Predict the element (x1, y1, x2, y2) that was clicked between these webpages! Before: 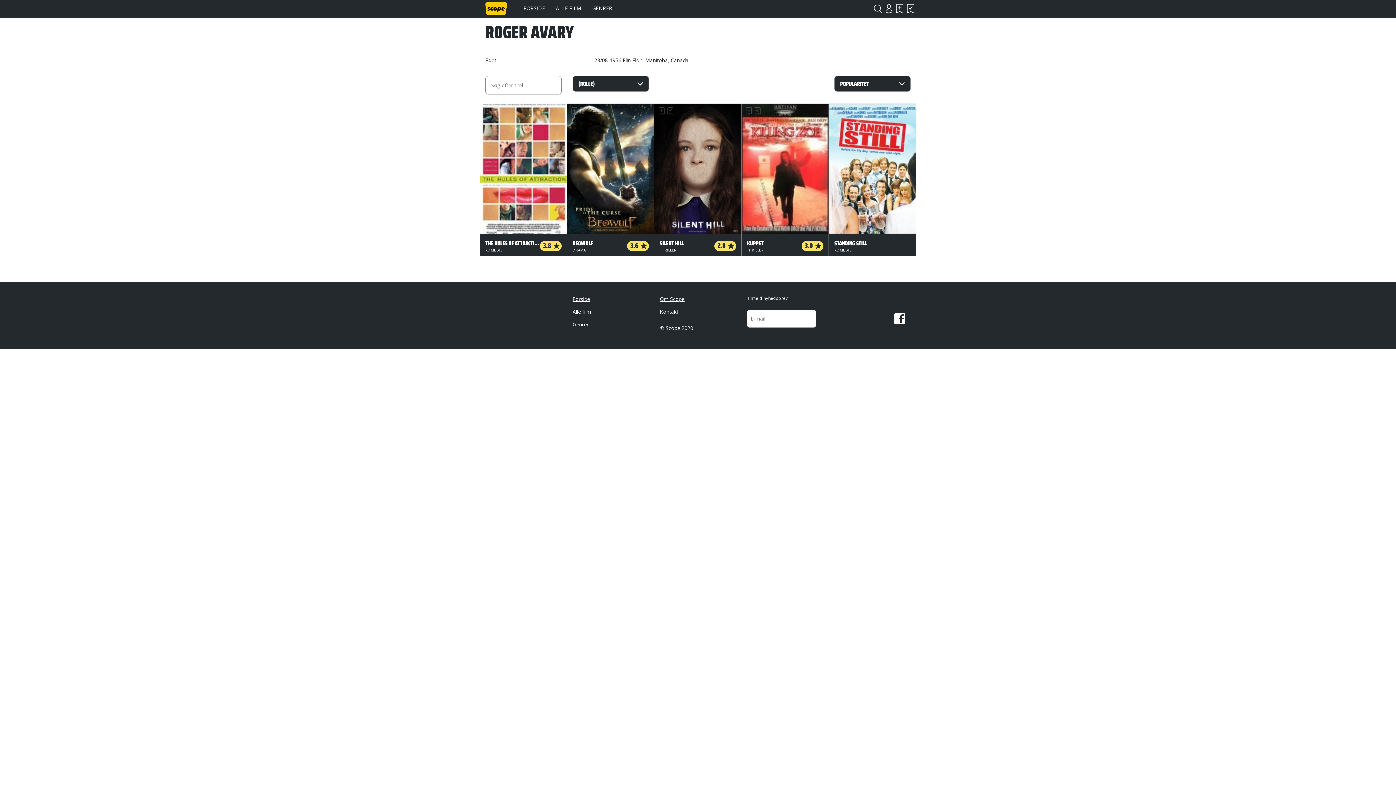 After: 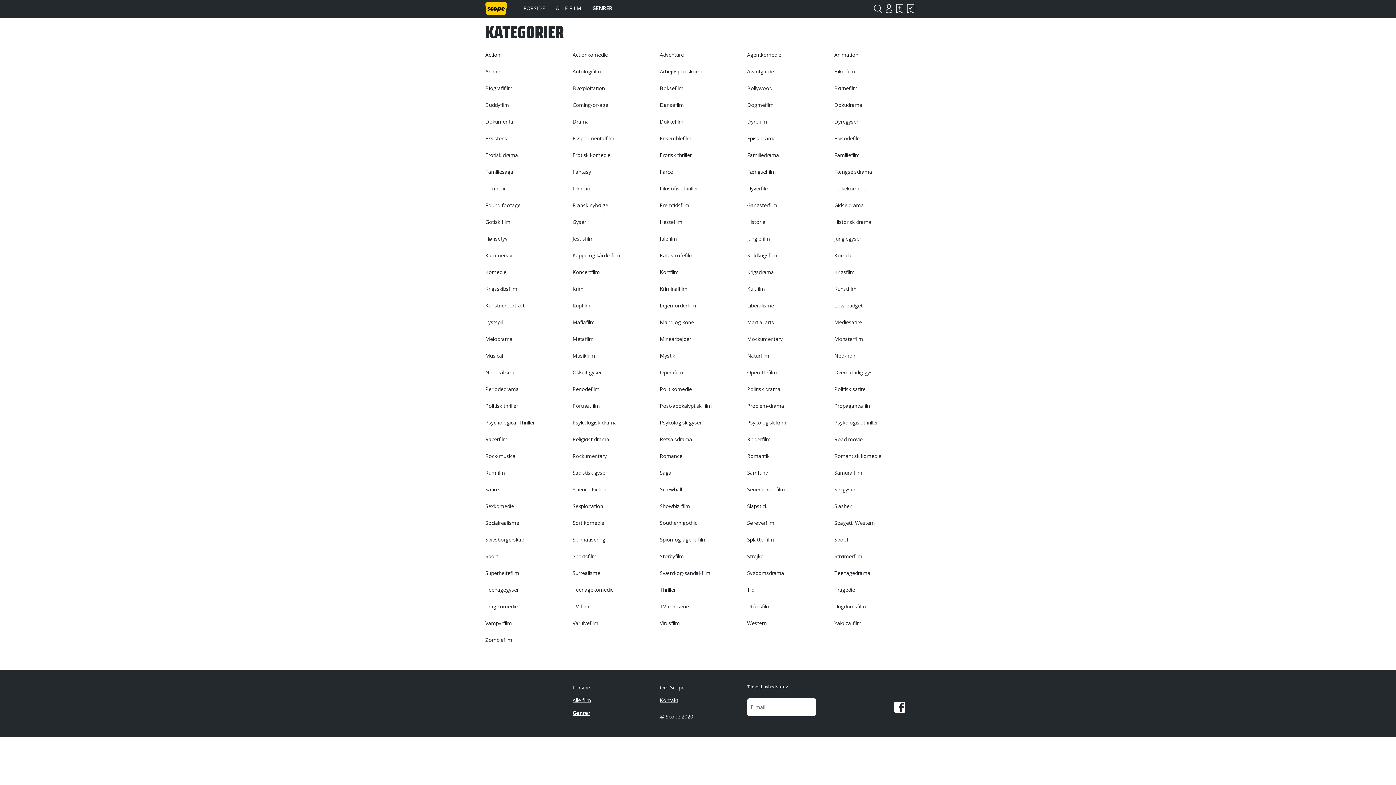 Action: label: Genrer bbox: (567, 318, 654, 330)